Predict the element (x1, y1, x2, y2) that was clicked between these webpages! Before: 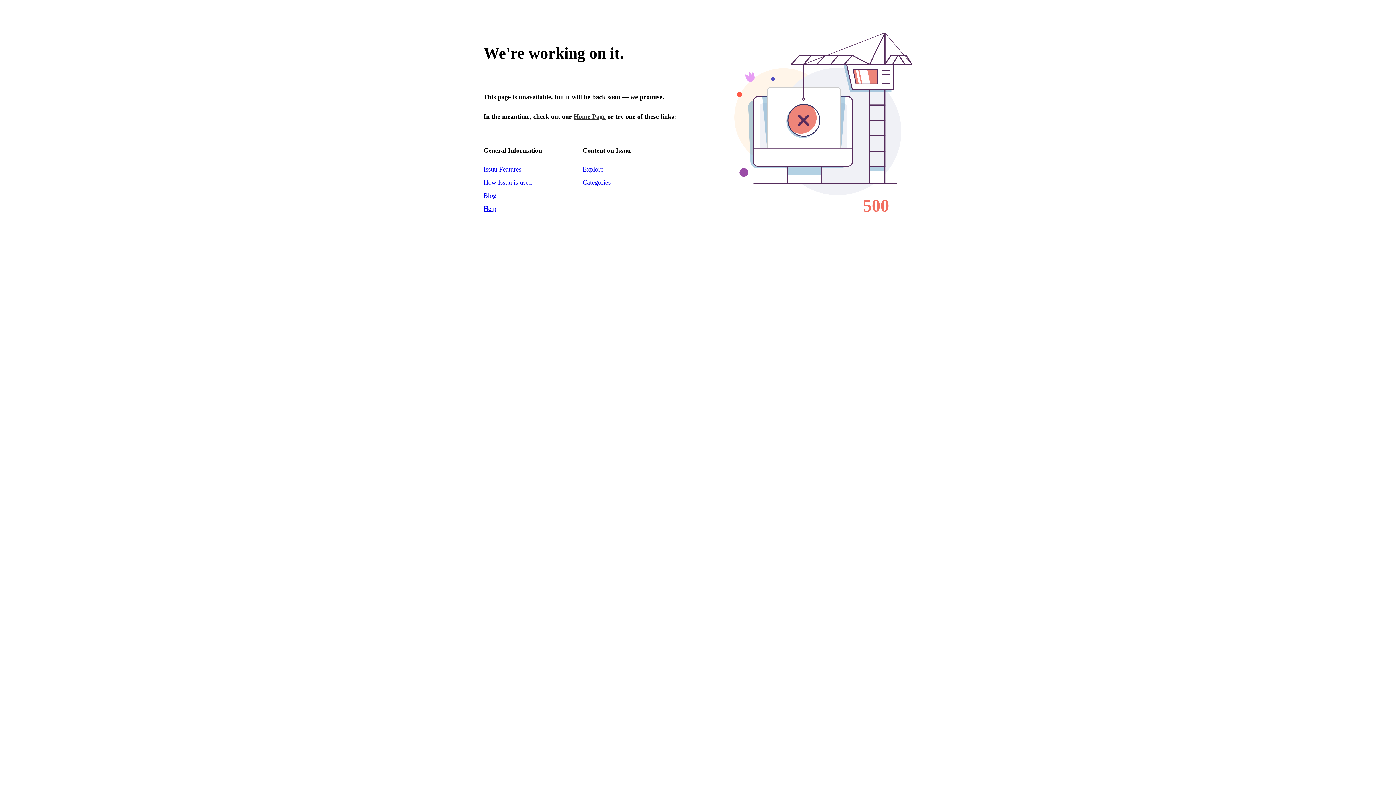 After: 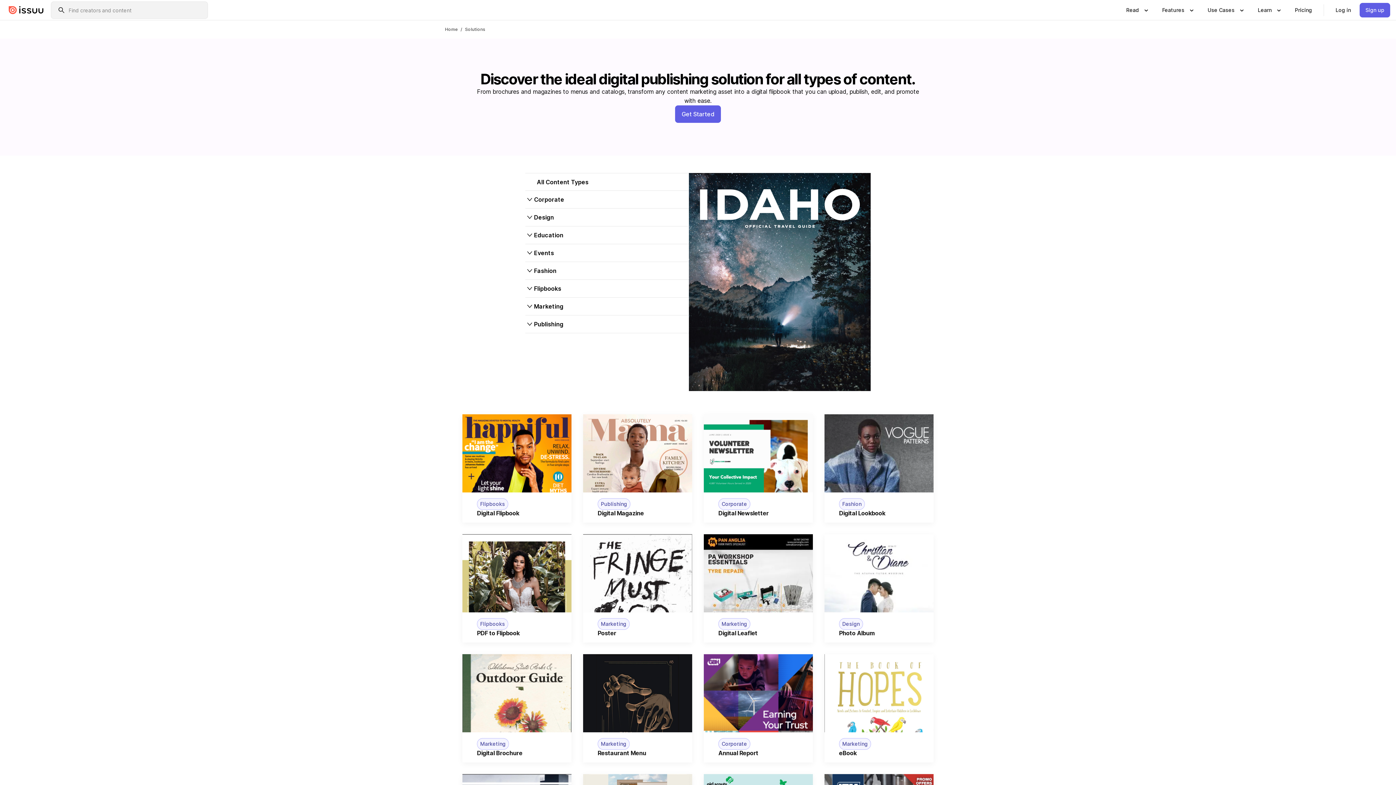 Action: bbox: (483, 178, 532, 186) label: How Issuu is used